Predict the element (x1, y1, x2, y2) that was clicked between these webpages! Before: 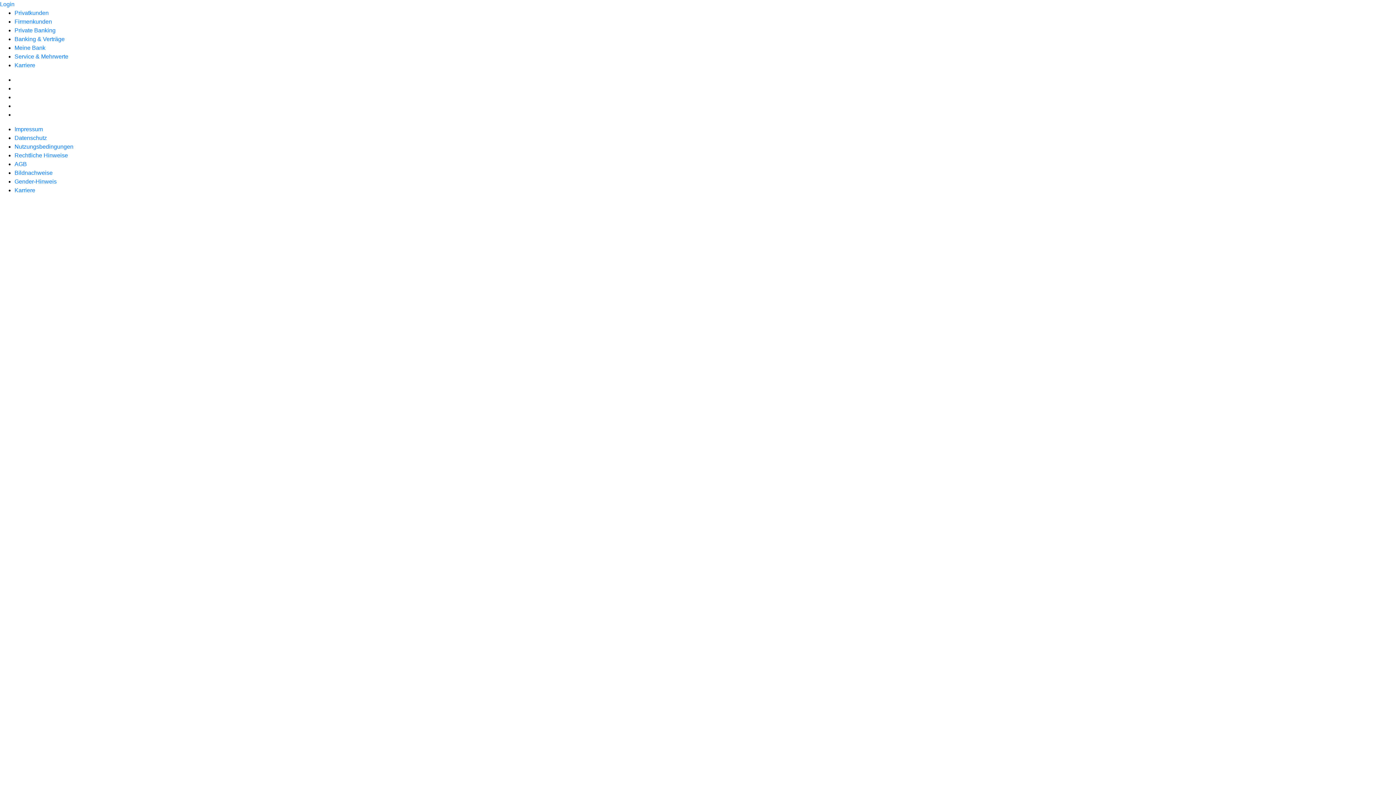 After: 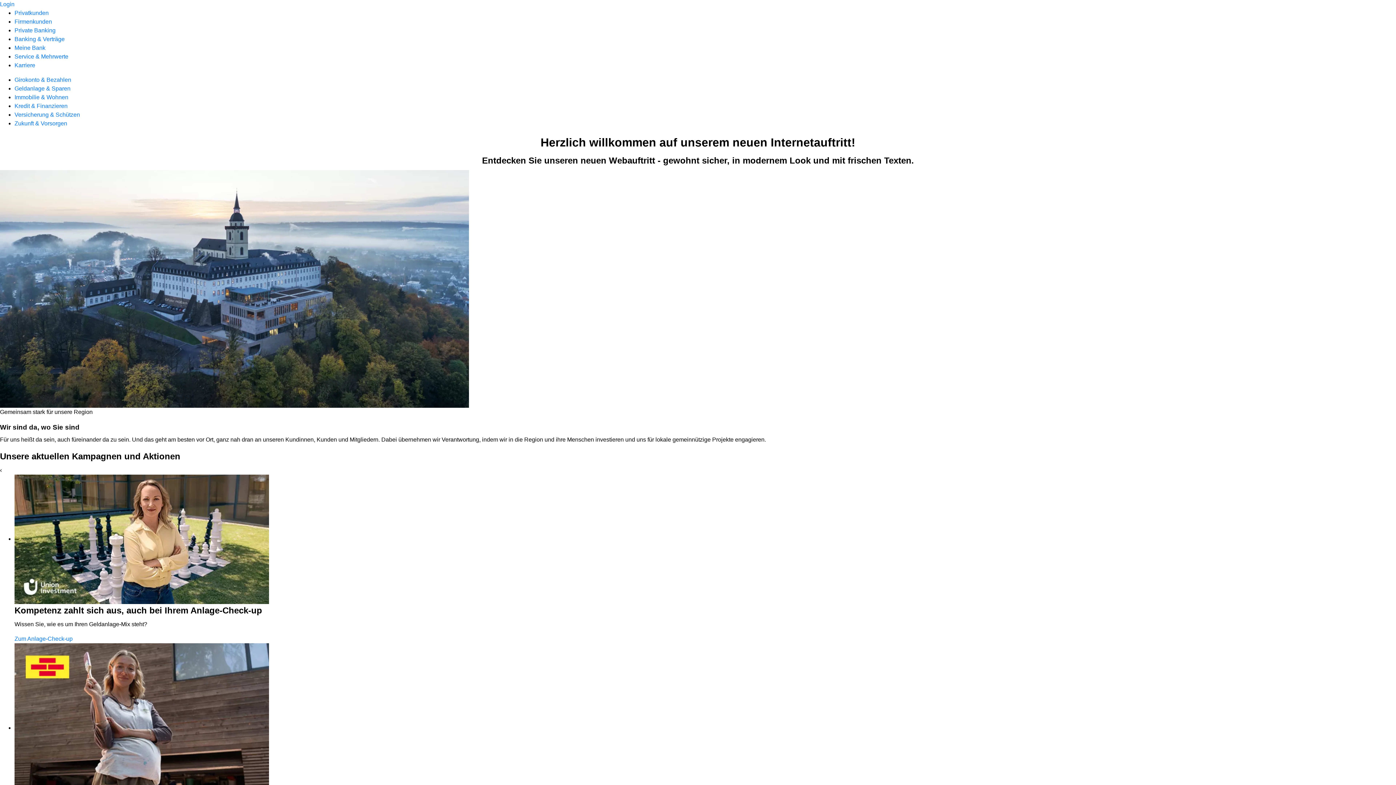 Action: bbox: (14, 9, 48, 16) label: Privatkunden